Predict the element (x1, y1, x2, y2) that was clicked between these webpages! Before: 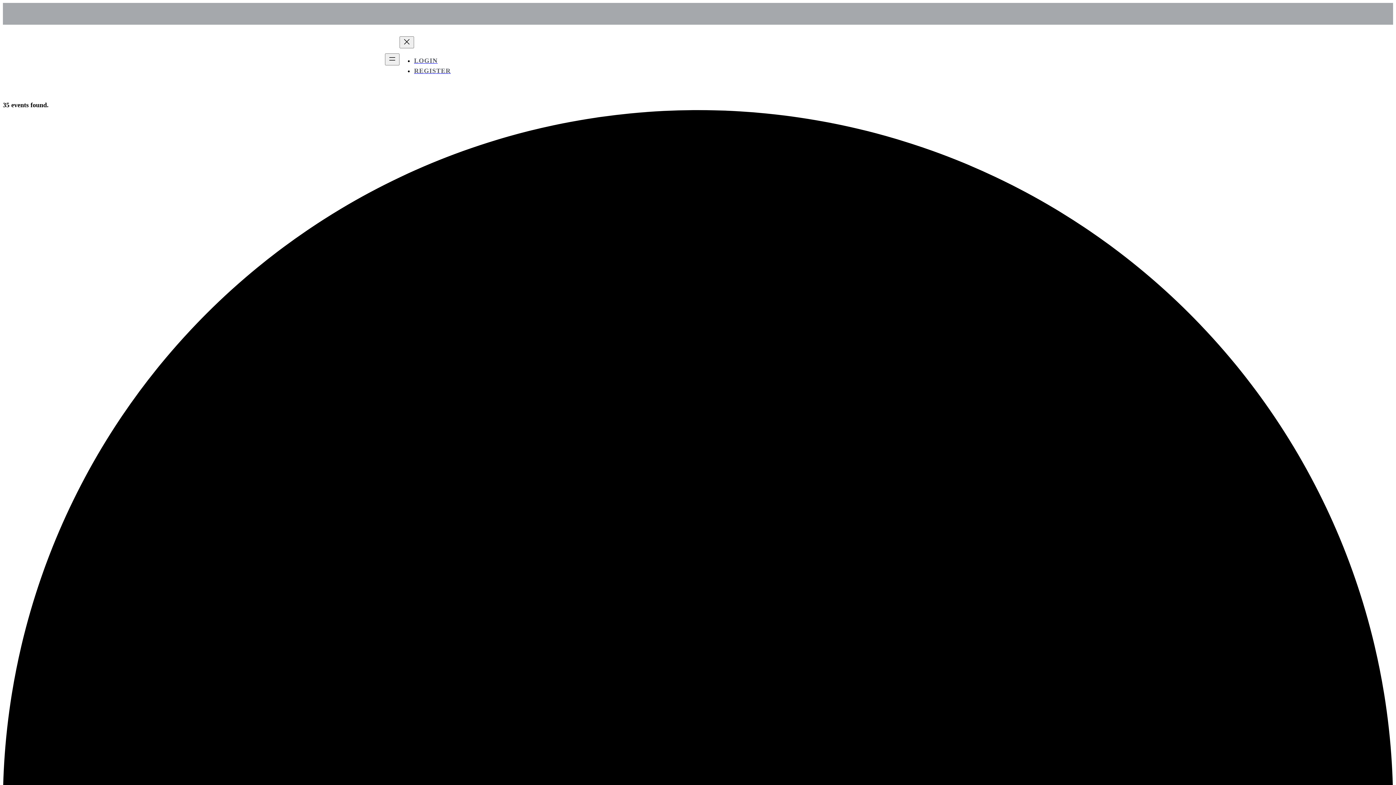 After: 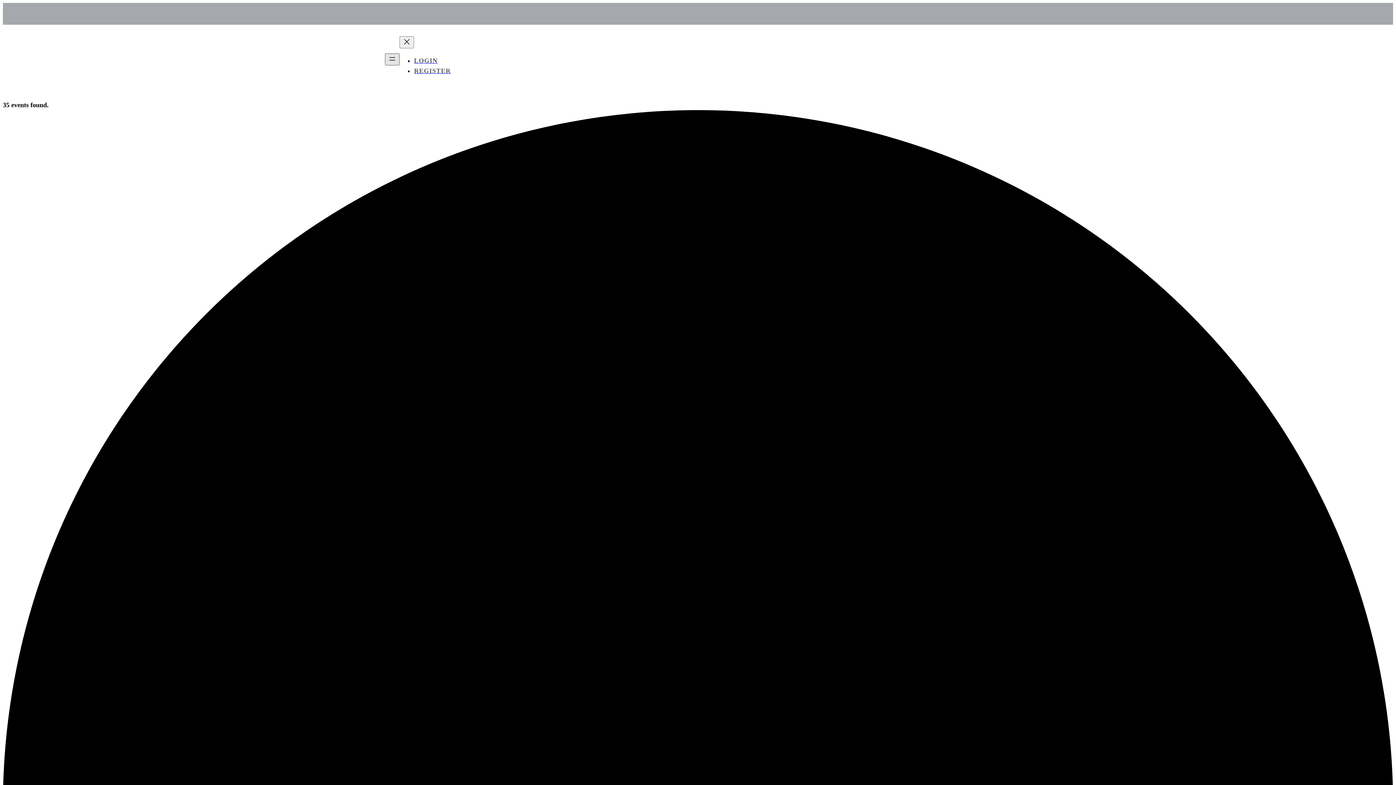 Action: label: Open menu bbox: (385, 53, 399, 65)